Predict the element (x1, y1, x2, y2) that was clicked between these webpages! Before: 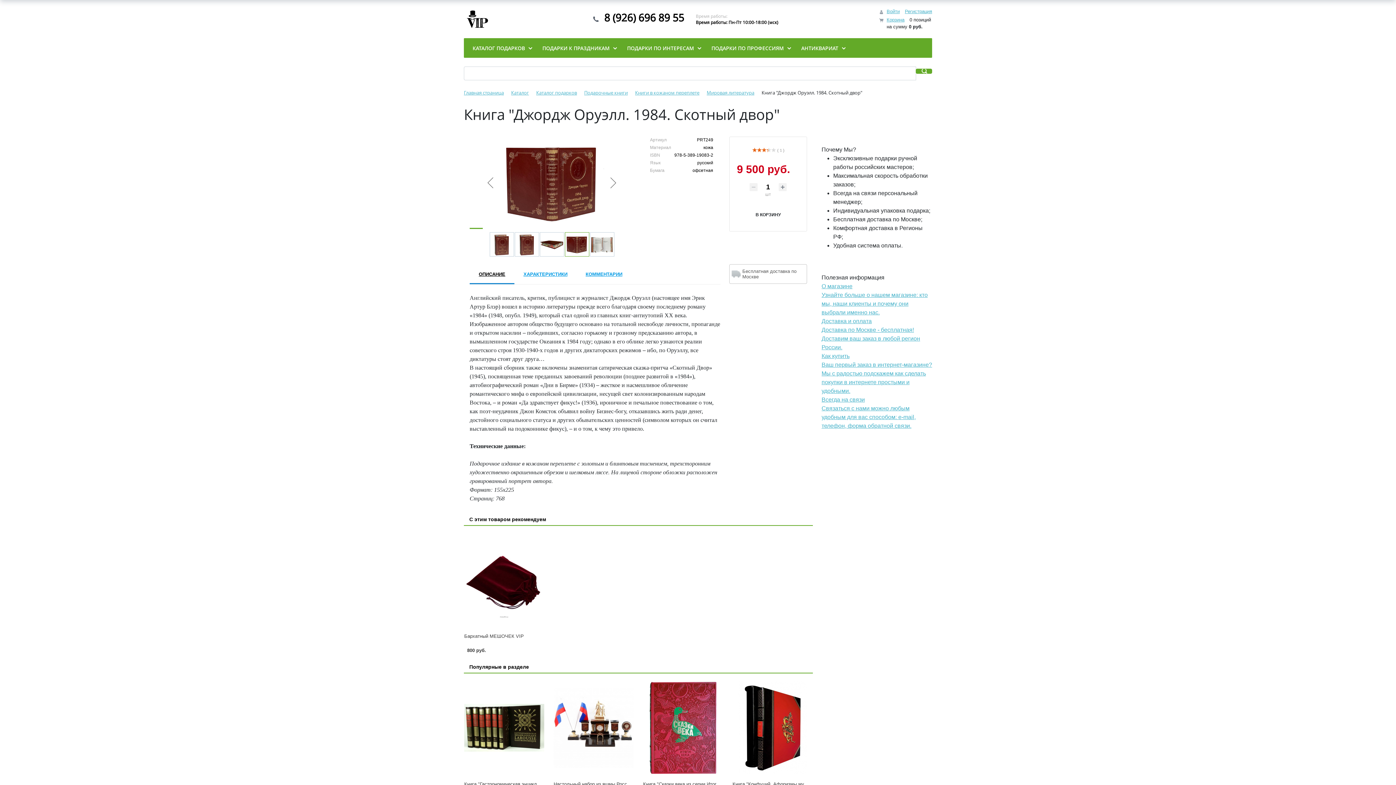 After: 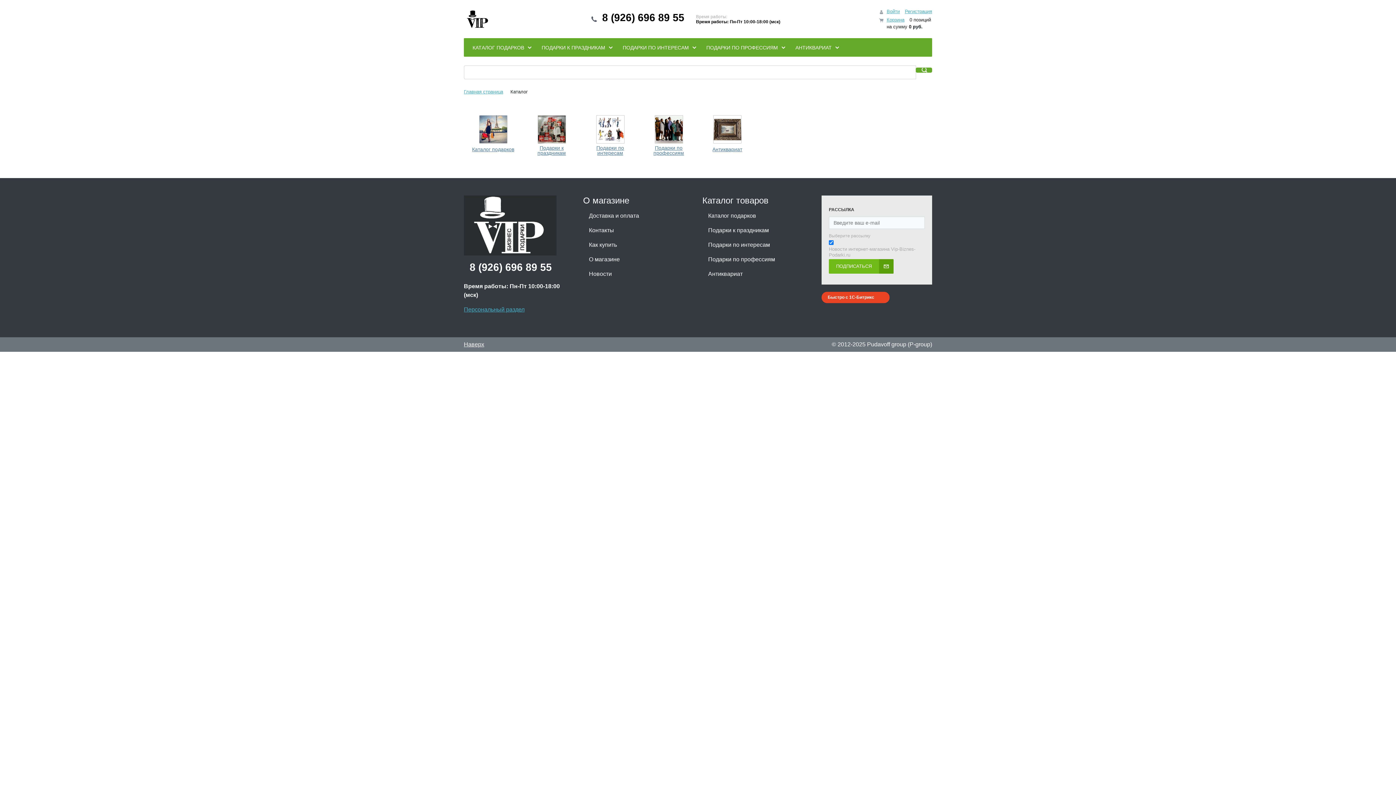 Action: bbox: (511, 89, 529, 96) label: Каталог